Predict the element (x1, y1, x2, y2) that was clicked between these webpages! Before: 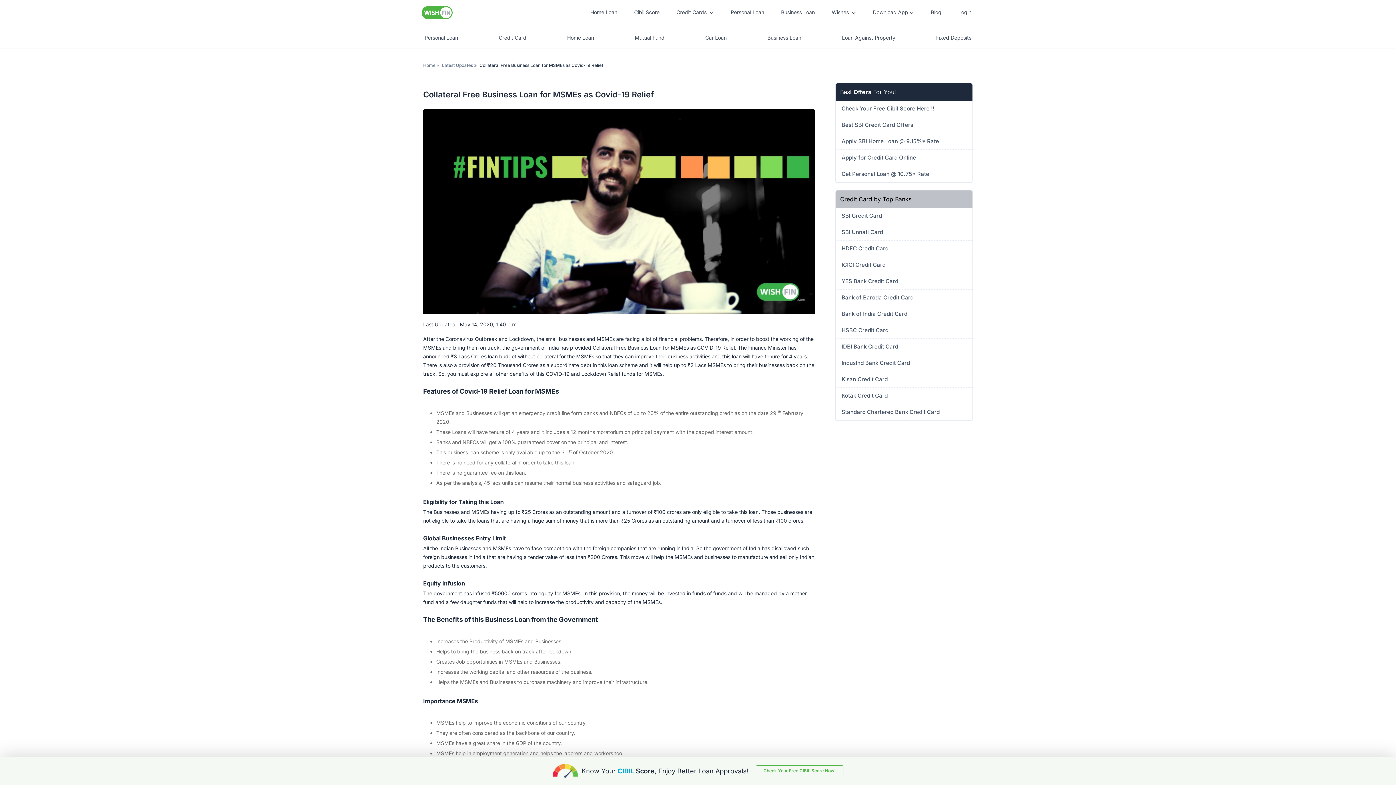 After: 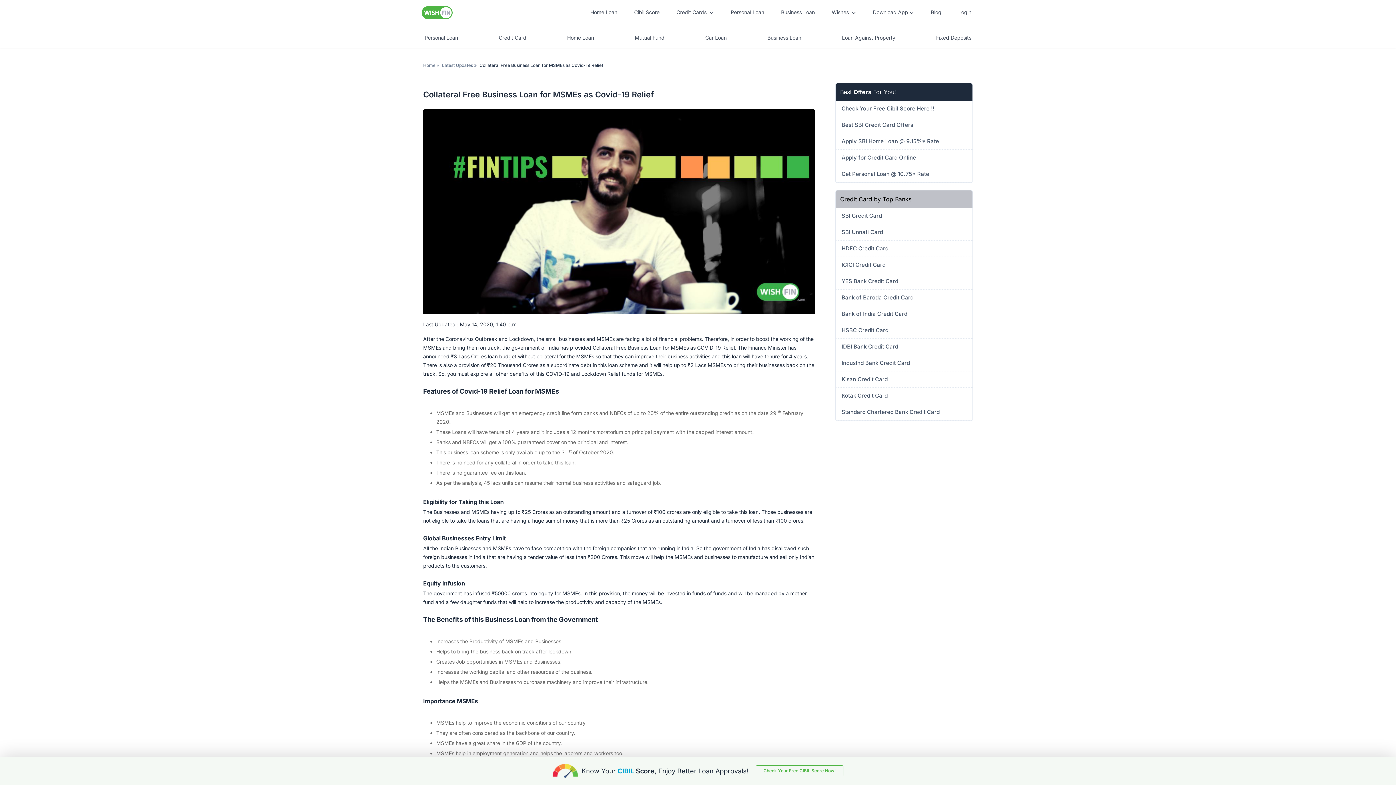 Action: label: Check Your Free CIBIL Score Now! bbox: (756, 765, 843, 776)